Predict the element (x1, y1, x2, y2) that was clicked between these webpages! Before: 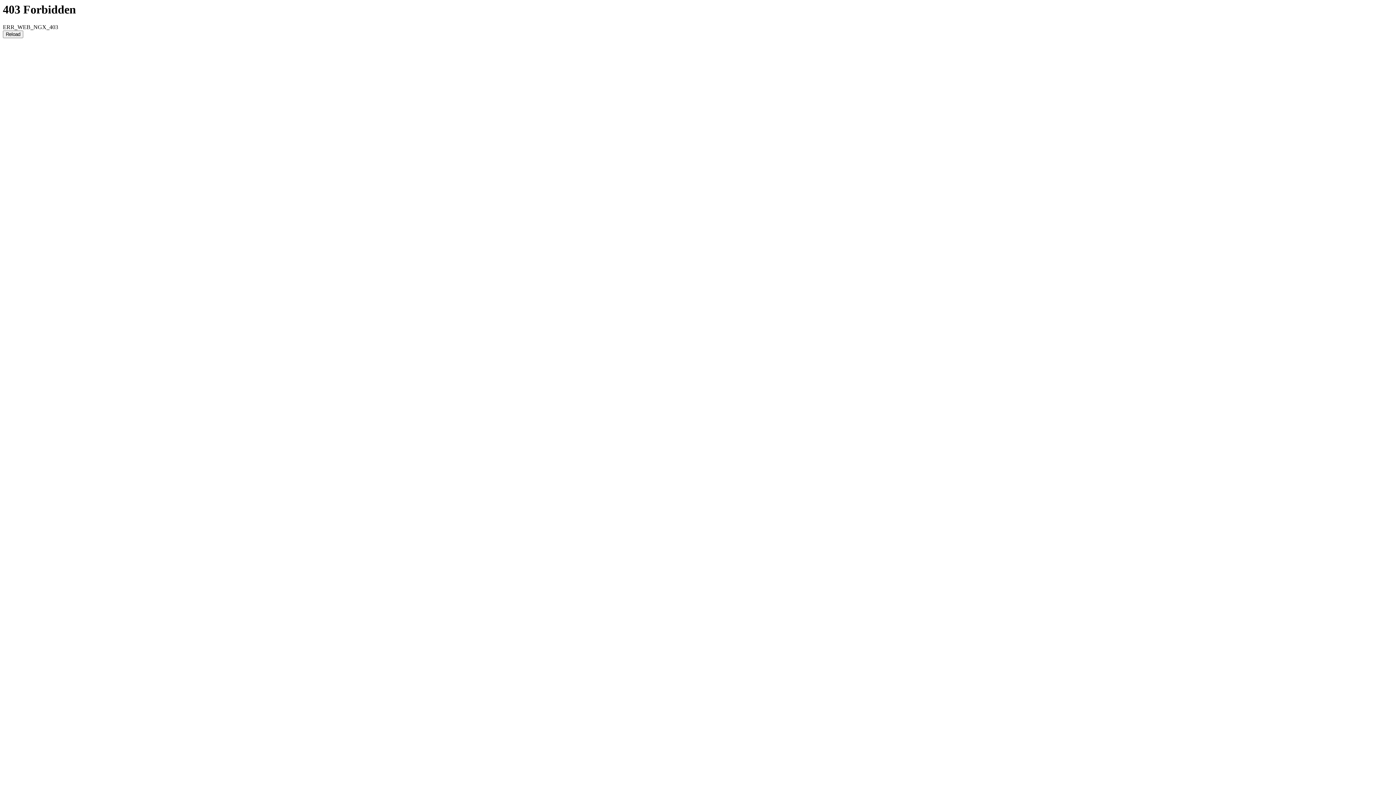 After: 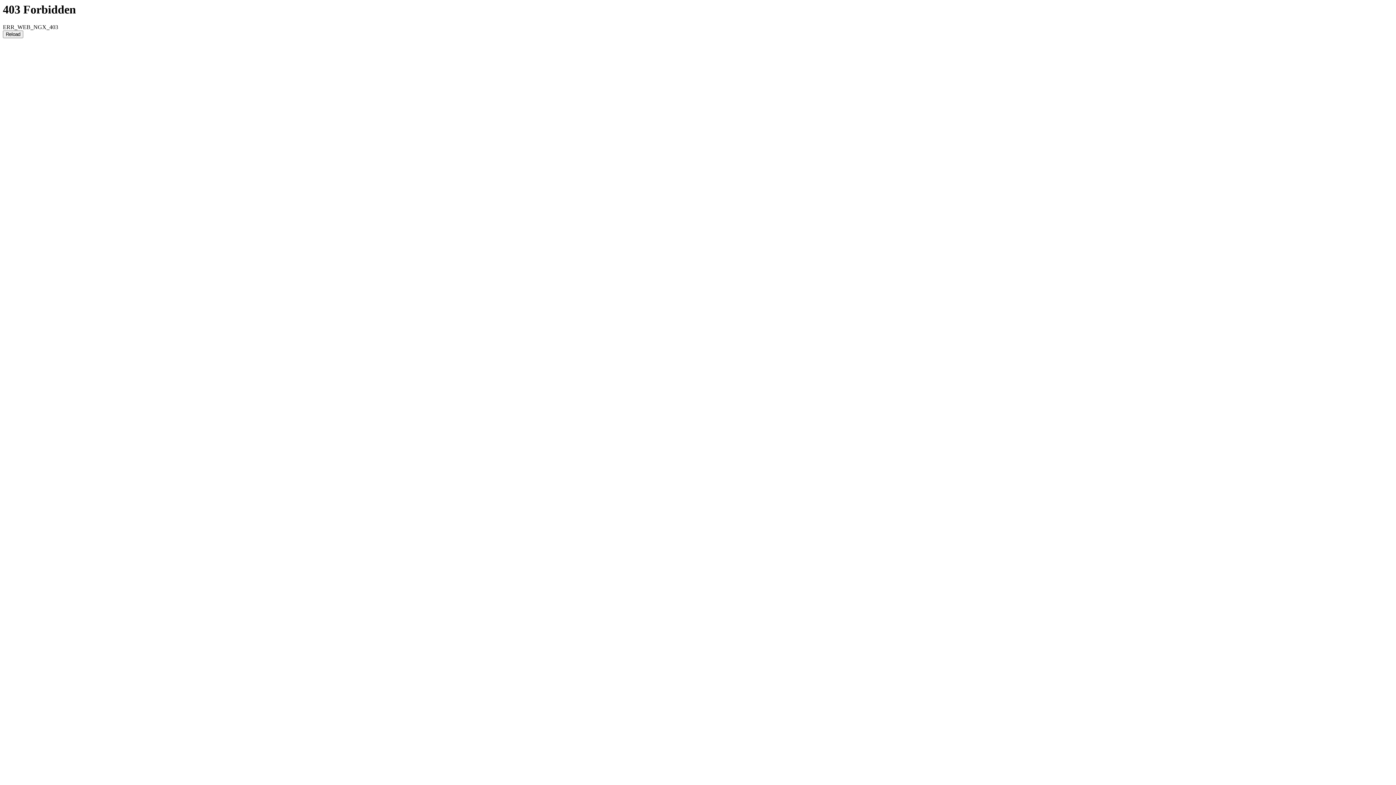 Action: bbox: (2, 30, 23, 38) label: Reload